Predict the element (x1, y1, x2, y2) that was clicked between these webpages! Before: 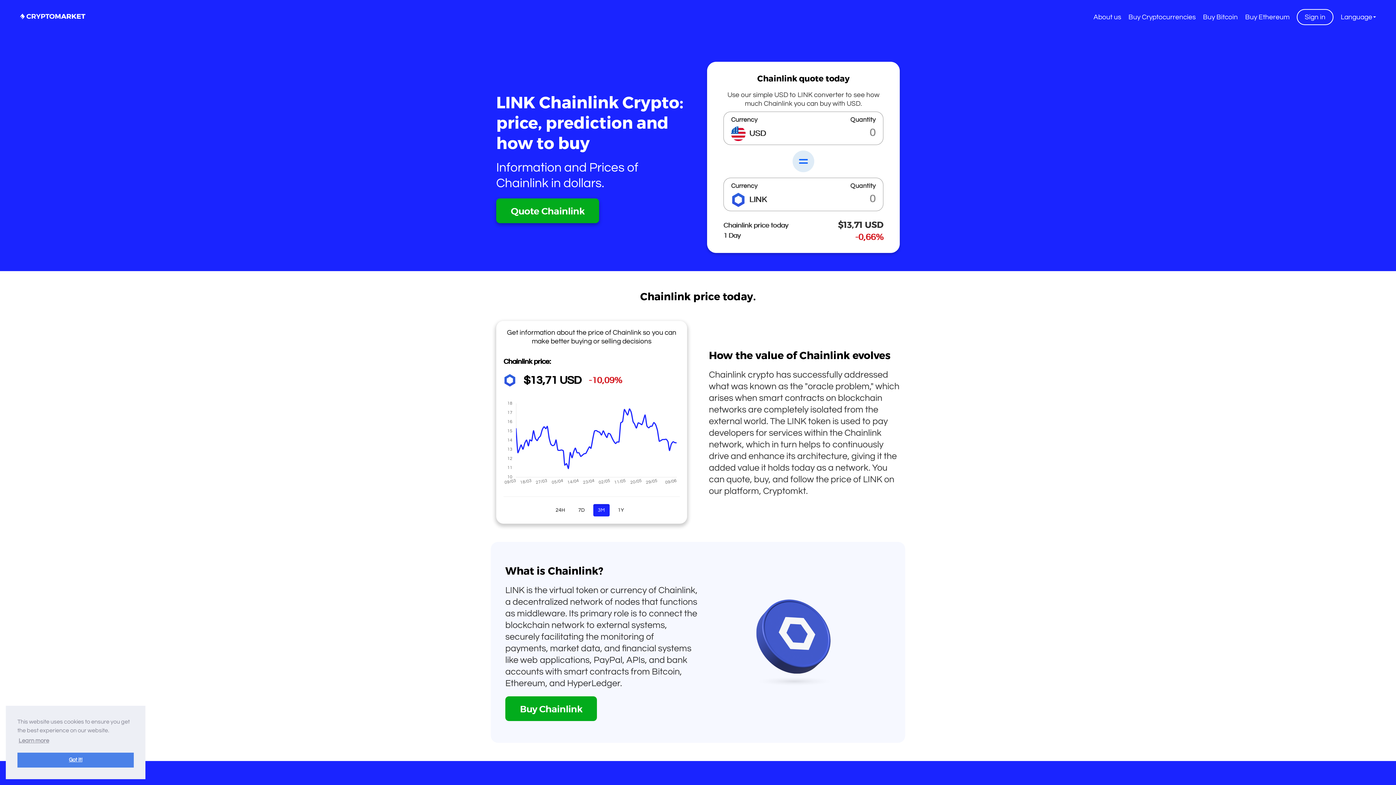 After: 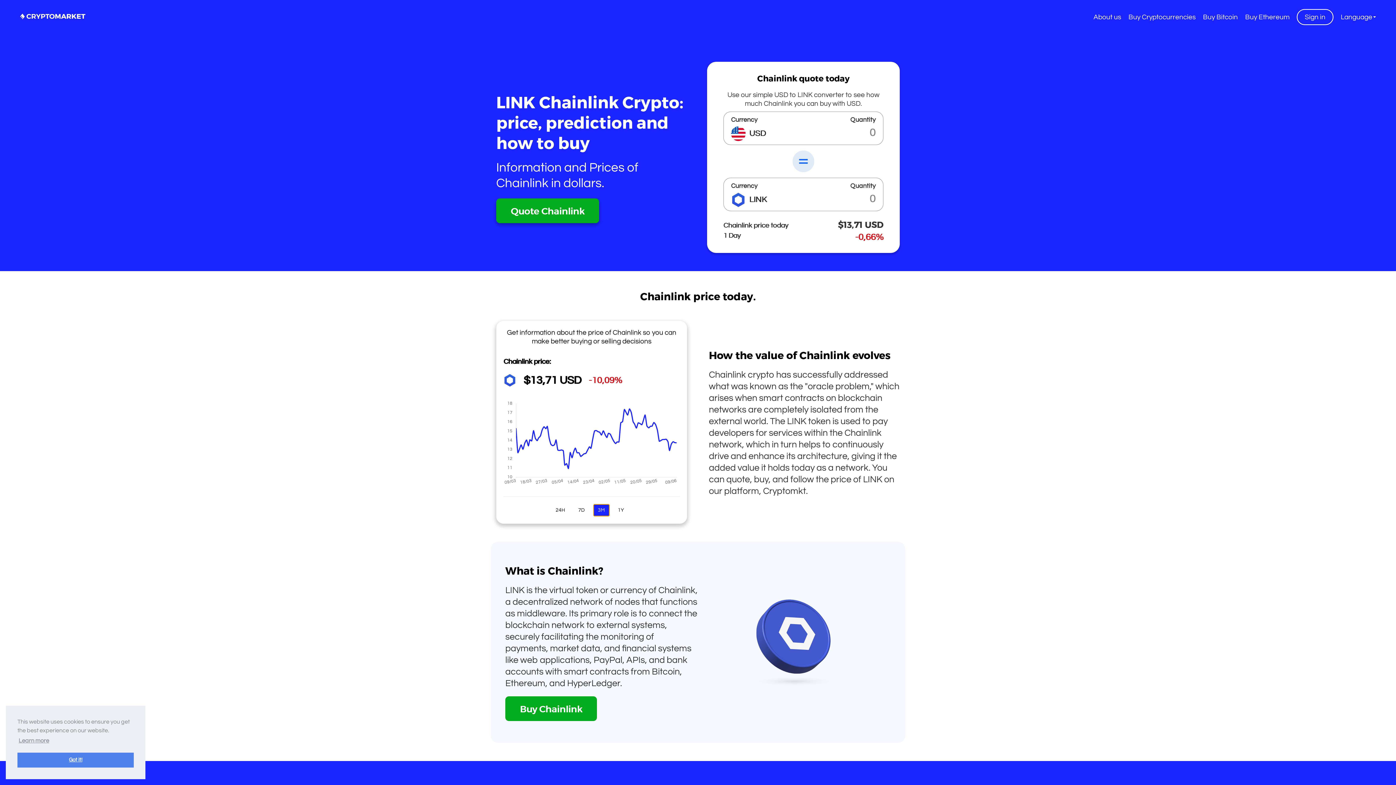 Action: bbox: (593, 504, 609, 516) label: 3M